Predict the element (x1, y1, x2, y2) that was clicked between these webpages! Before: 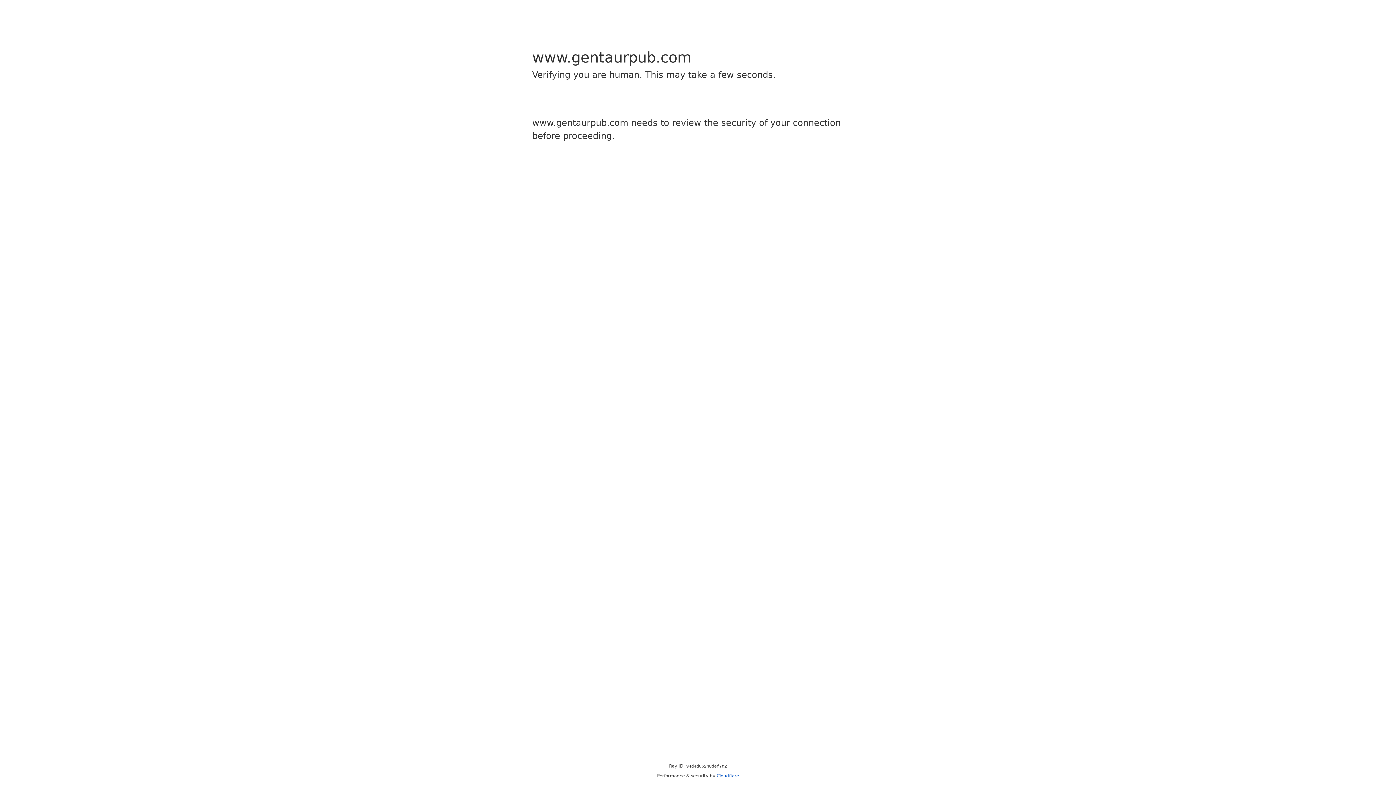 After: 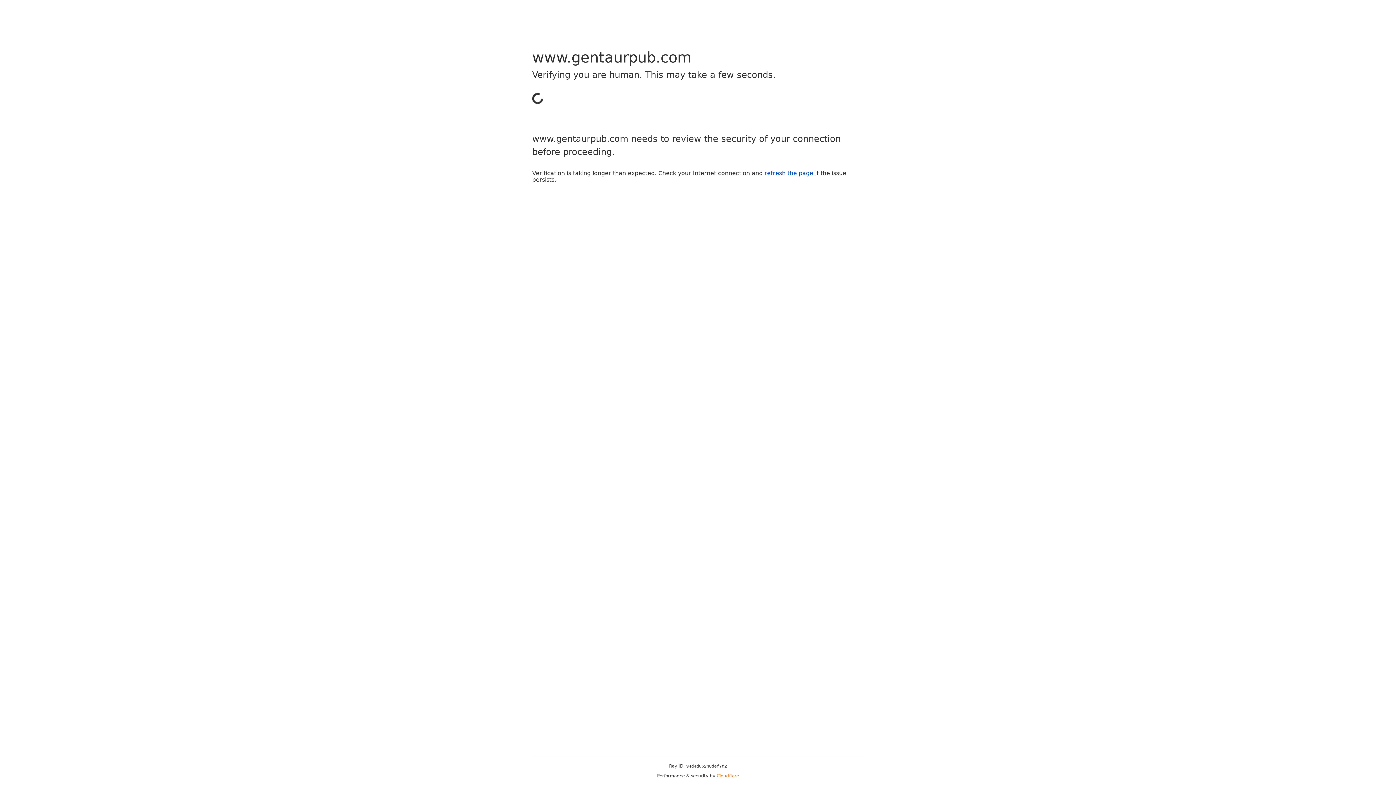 Action: bbox: (716, 773, 739, 778) label: Cloudflare